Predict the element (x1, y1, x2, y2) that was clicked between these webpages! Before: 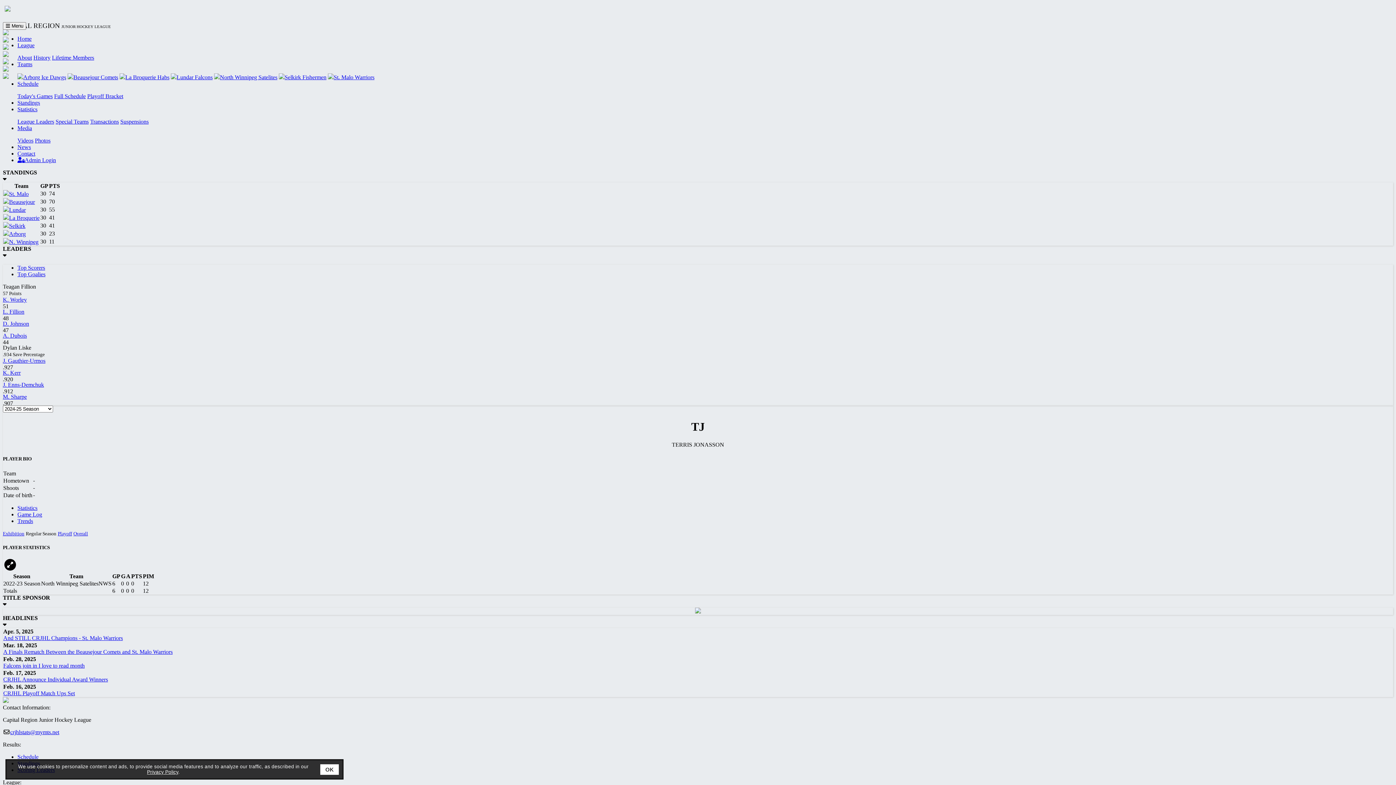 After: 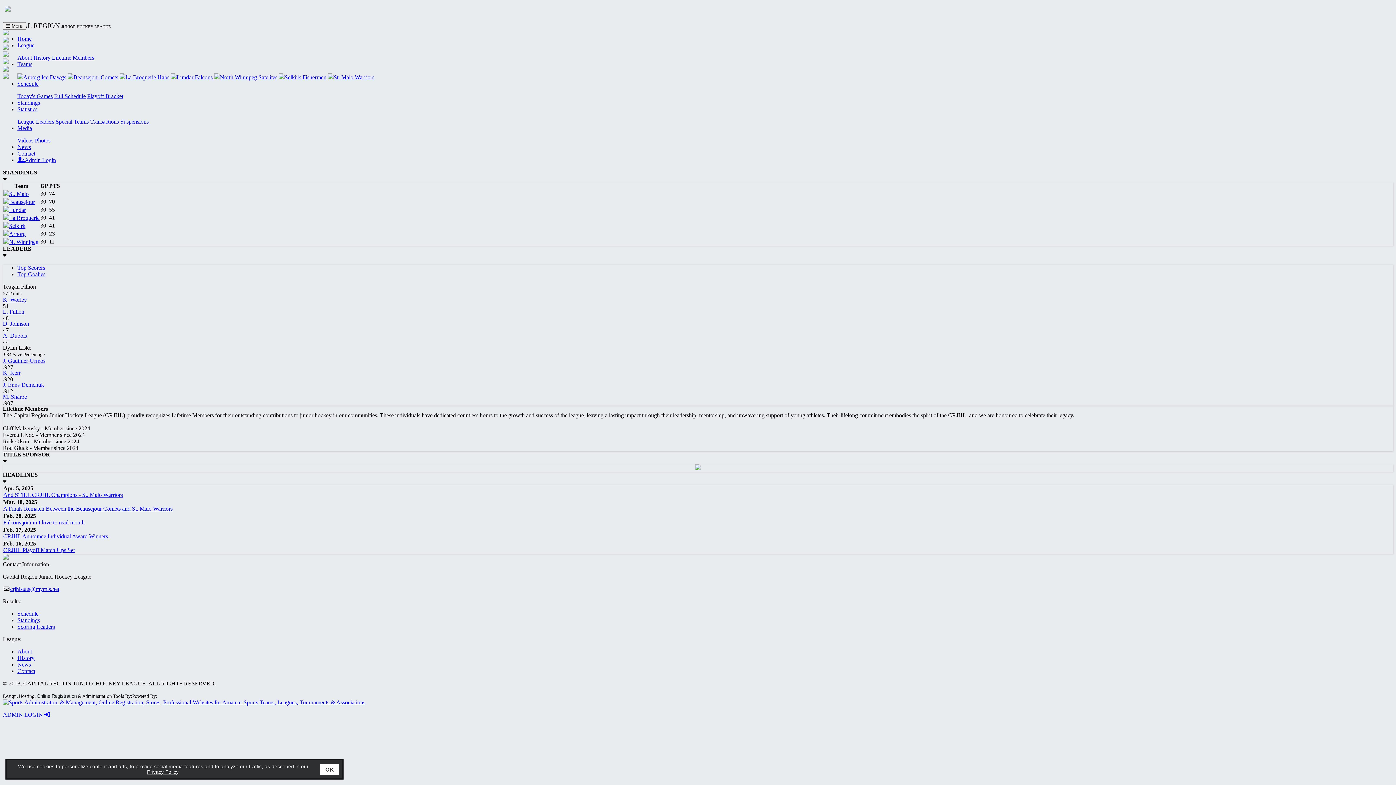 Action: label: Lifetime Members bbox: (52, 54, 94, 60)